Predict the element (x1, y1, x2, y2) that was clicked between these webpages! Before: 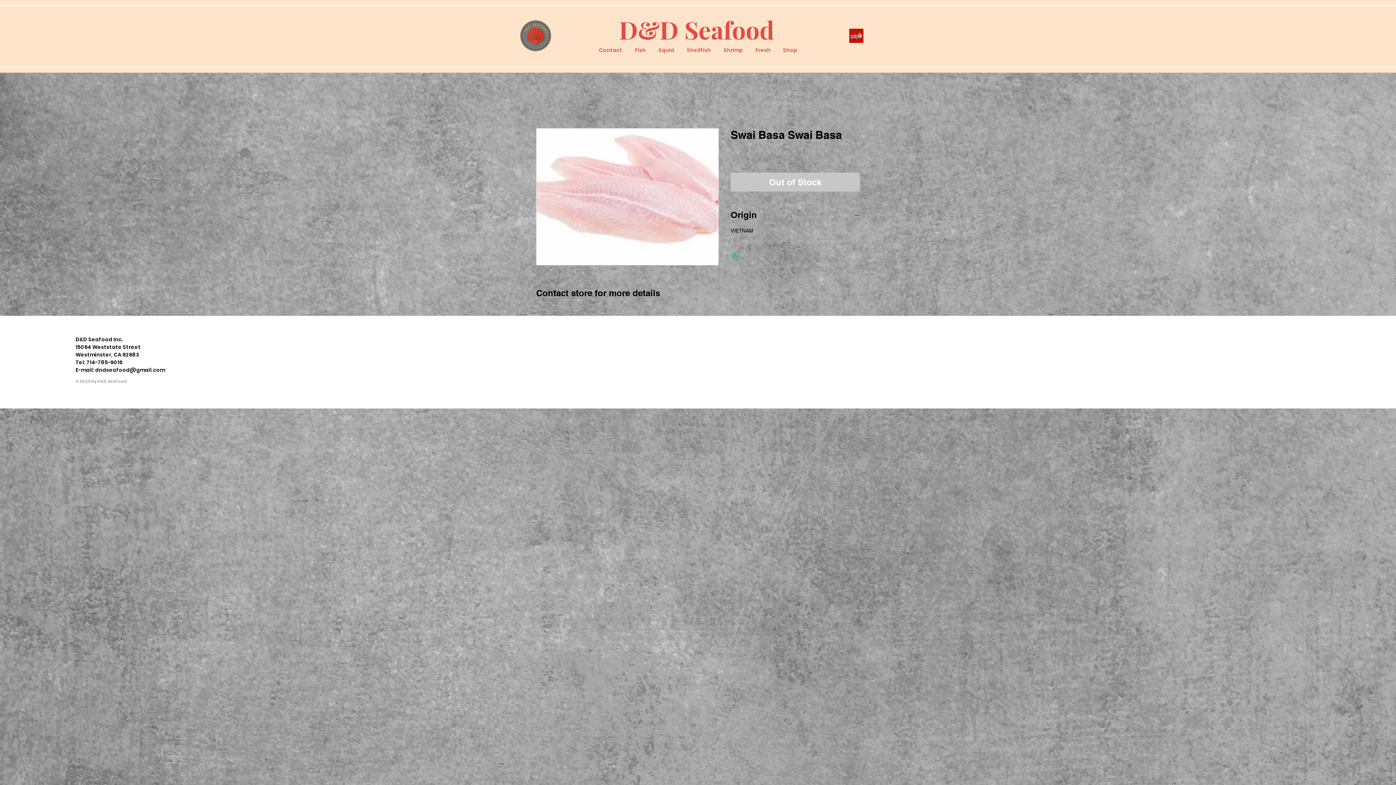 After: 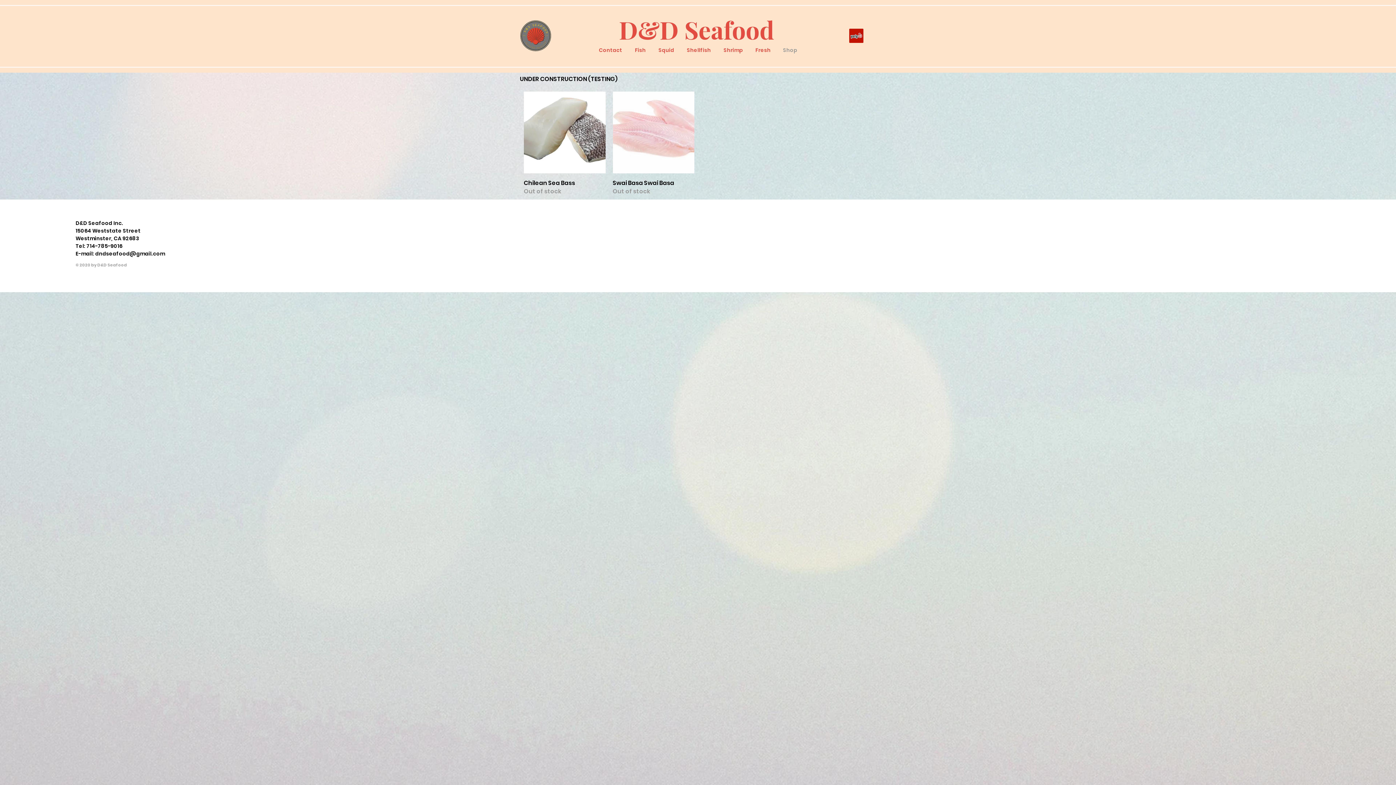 Action: label: Shop bbox: (777, 42, 803, 57)